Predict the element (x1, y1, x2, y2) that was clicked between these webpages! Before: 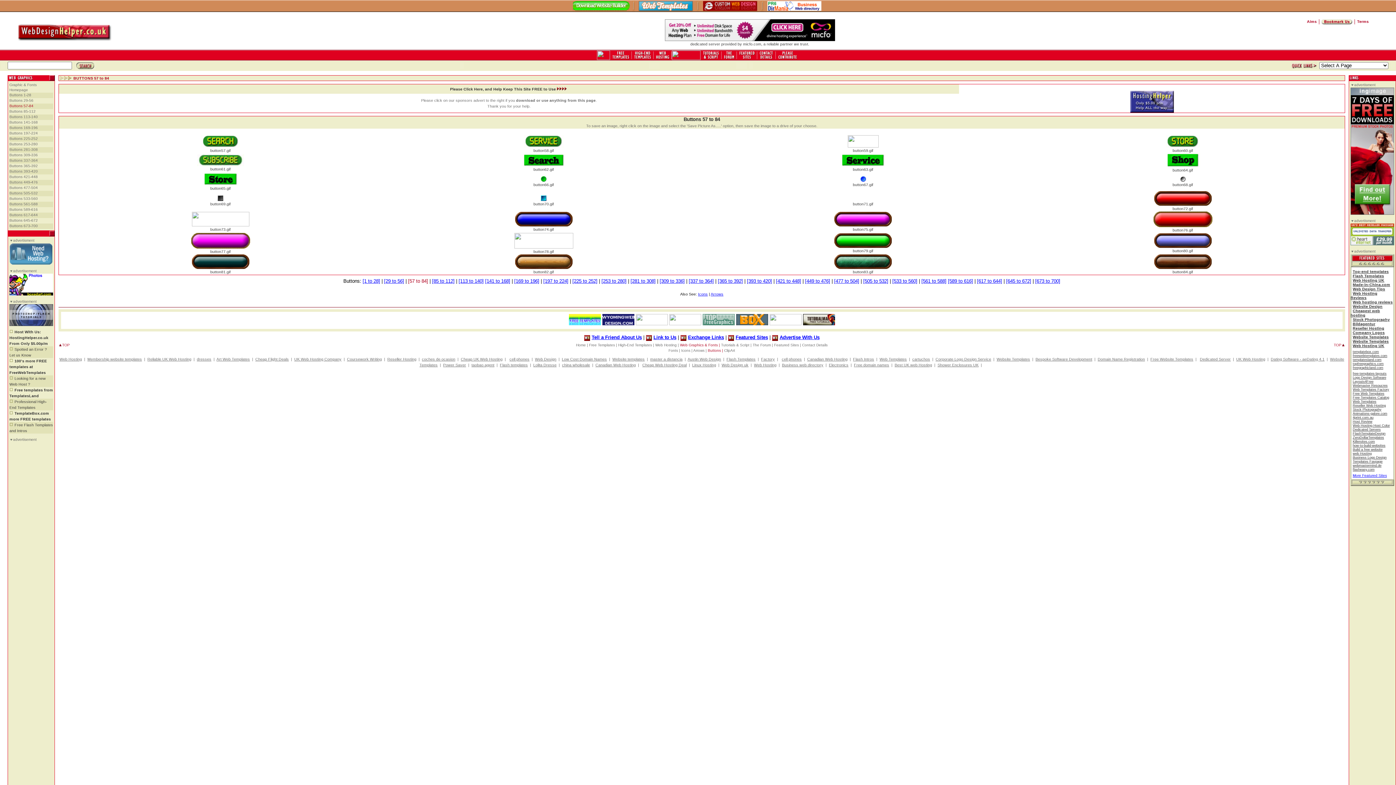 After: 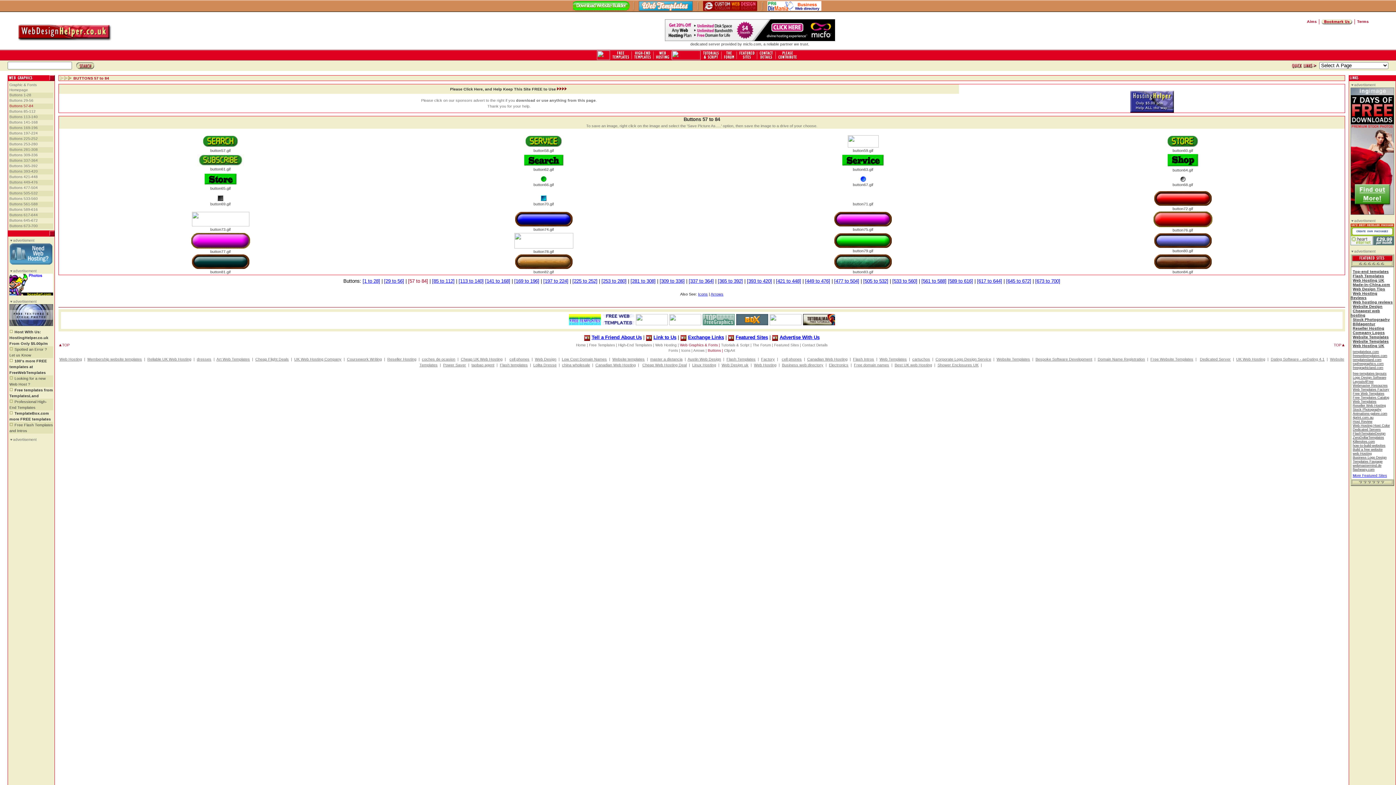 Action: bbox: (9, 321, 53, 327)